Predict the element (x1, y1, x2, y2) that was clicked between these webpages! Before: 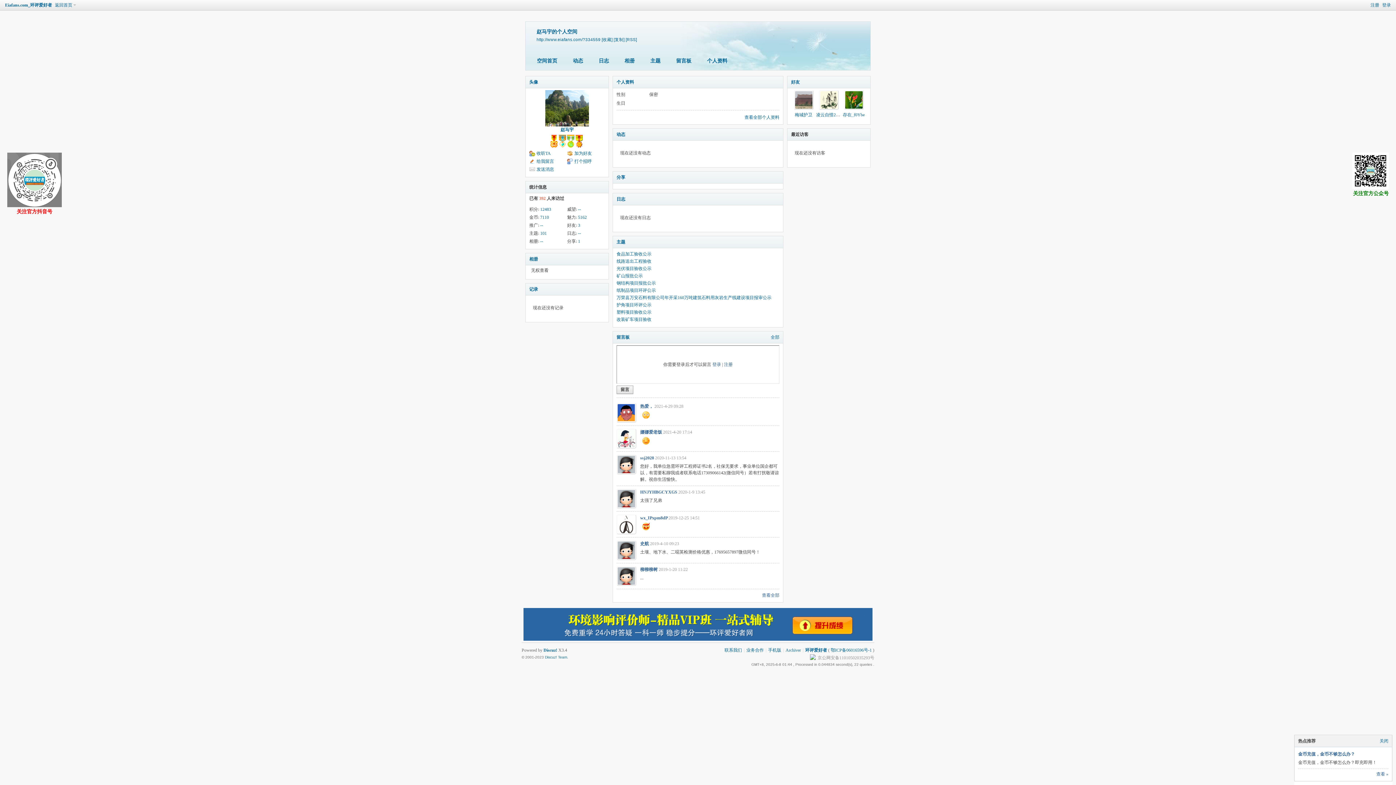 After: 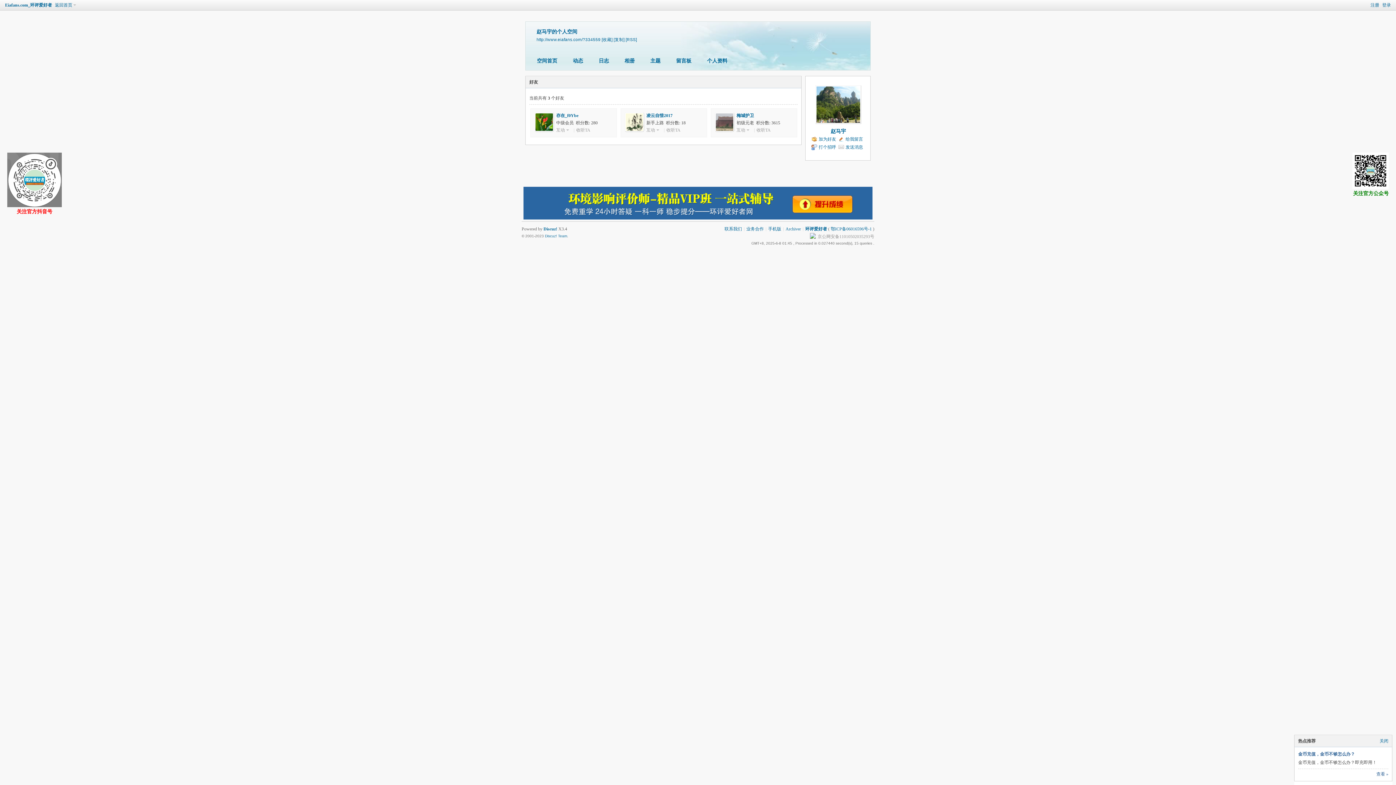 Action: bbox: (791, 79, 800, 84) label: 好友